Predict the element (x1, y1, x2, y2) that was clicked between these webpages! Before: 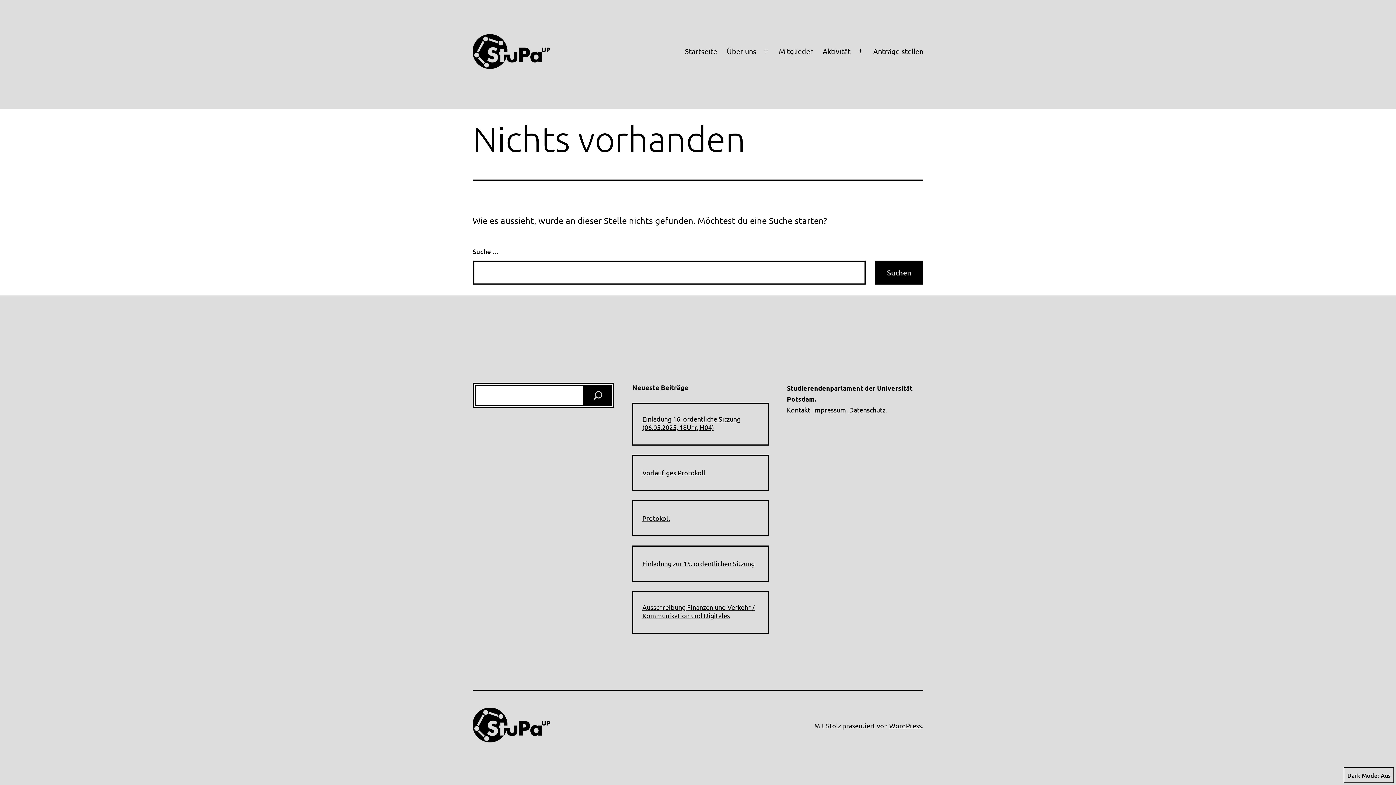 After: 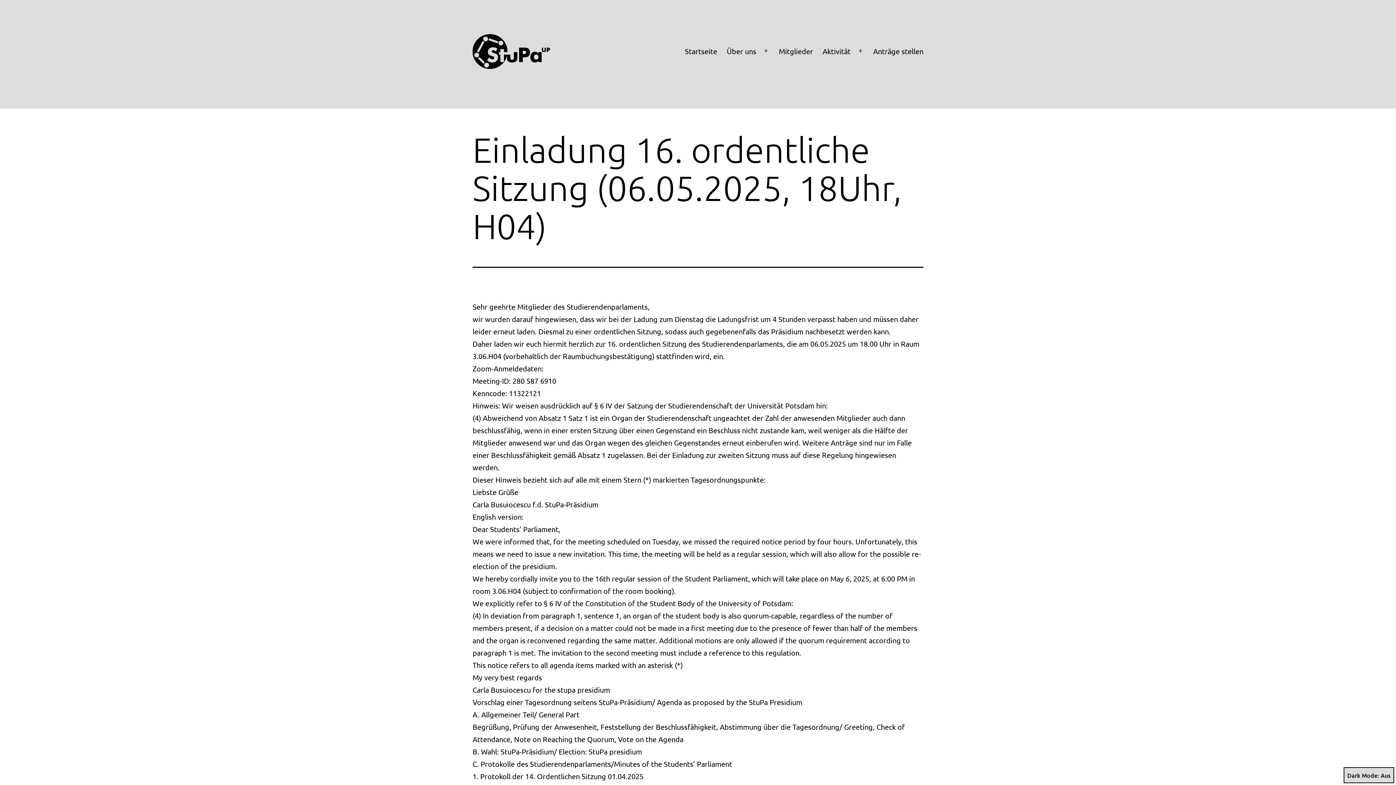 Action: bbox: (642, 414, 758, 431) label: Einladung 16. ordentliche Sitzung (06.05.2025, 18Uhr, H04)